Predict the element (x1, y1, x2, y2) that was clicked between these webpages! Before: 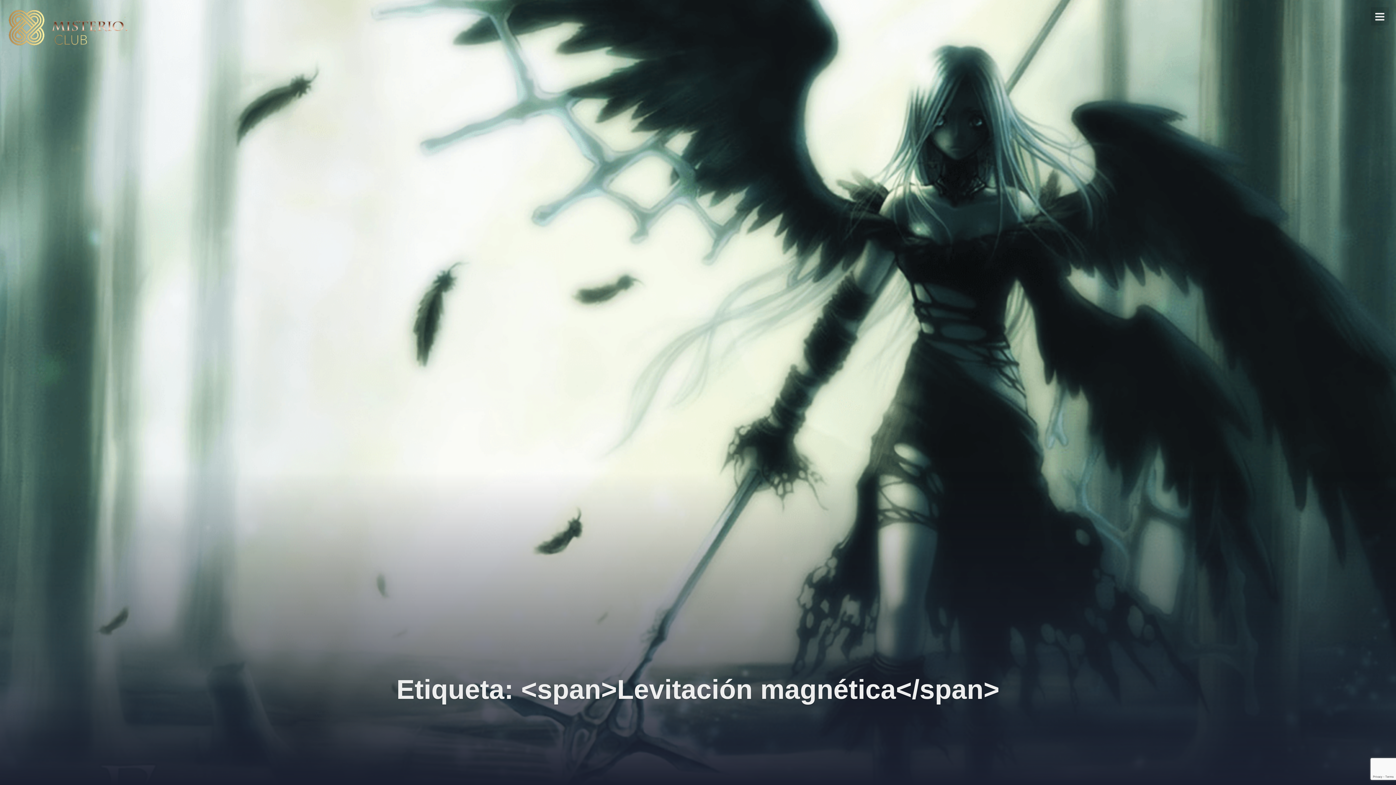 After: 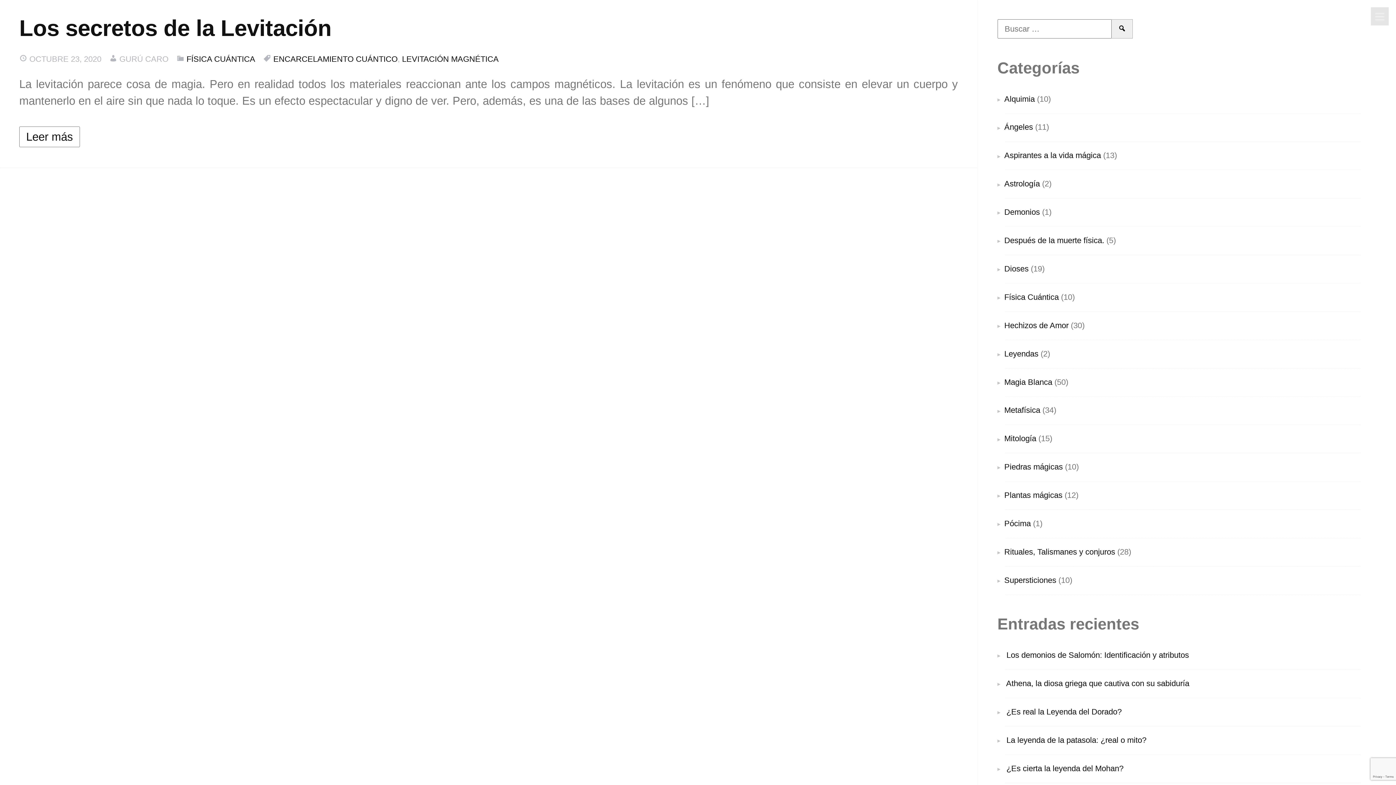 Action: bbox: (680, 737, 716, 774)